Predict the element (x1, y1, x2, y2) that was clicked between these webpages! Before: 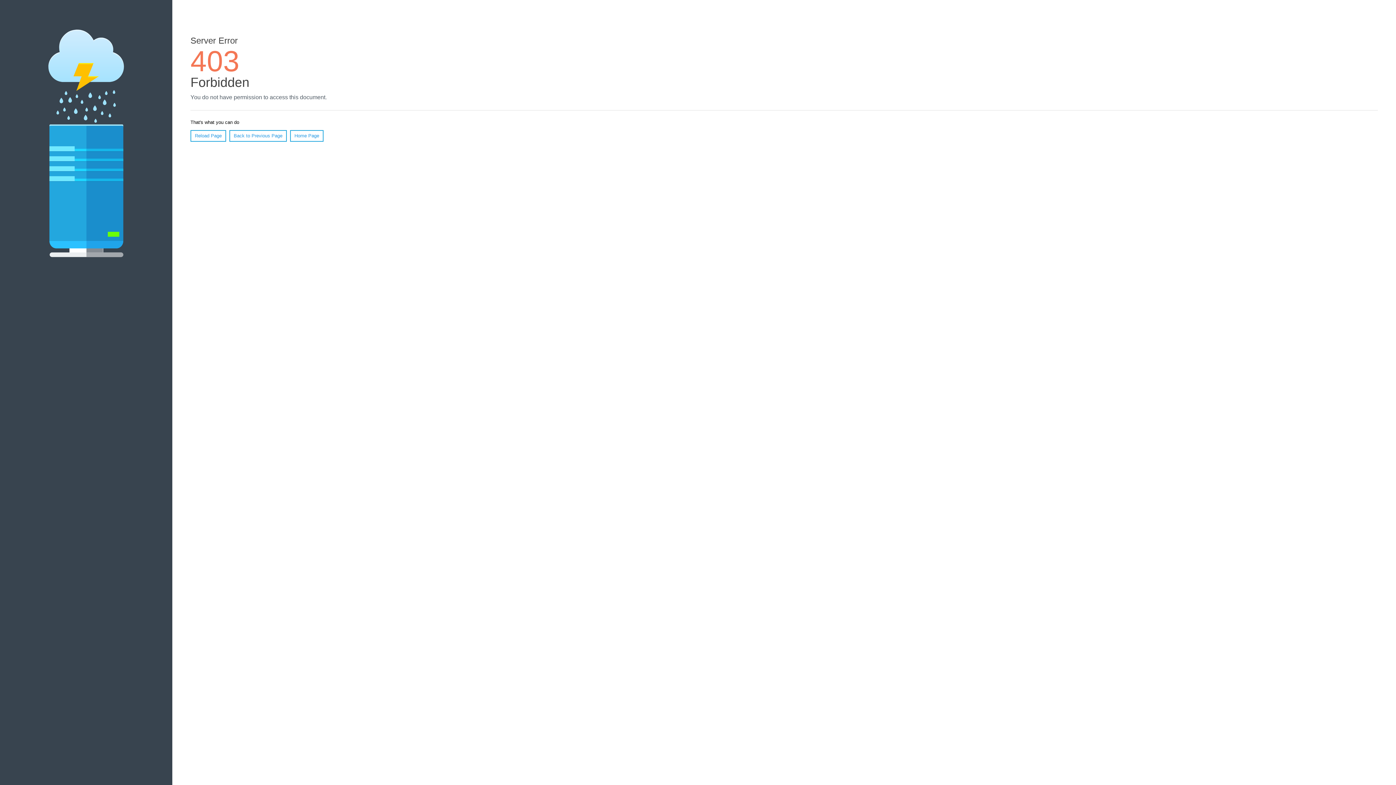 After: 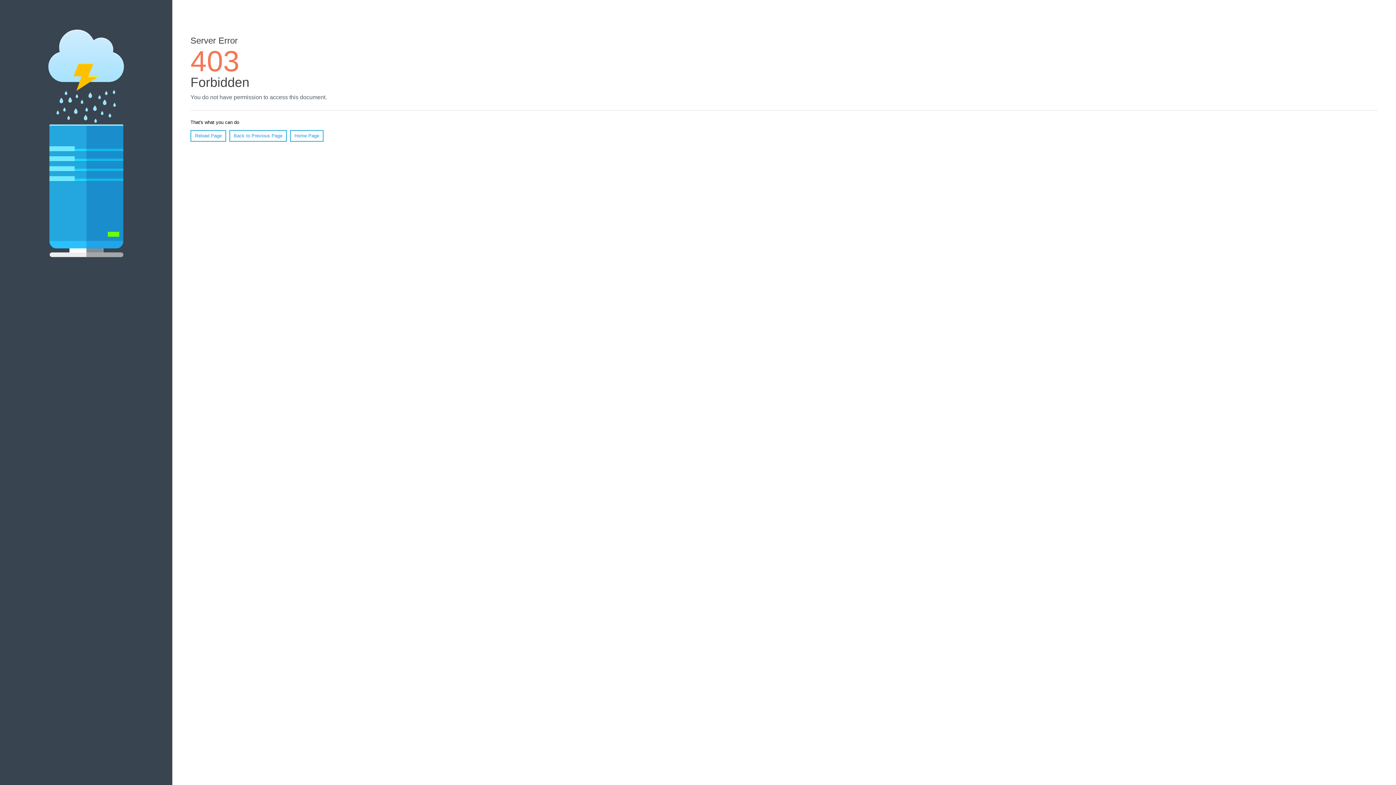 Action: label: Reload Page bbox: (190, 130, 226, 141)